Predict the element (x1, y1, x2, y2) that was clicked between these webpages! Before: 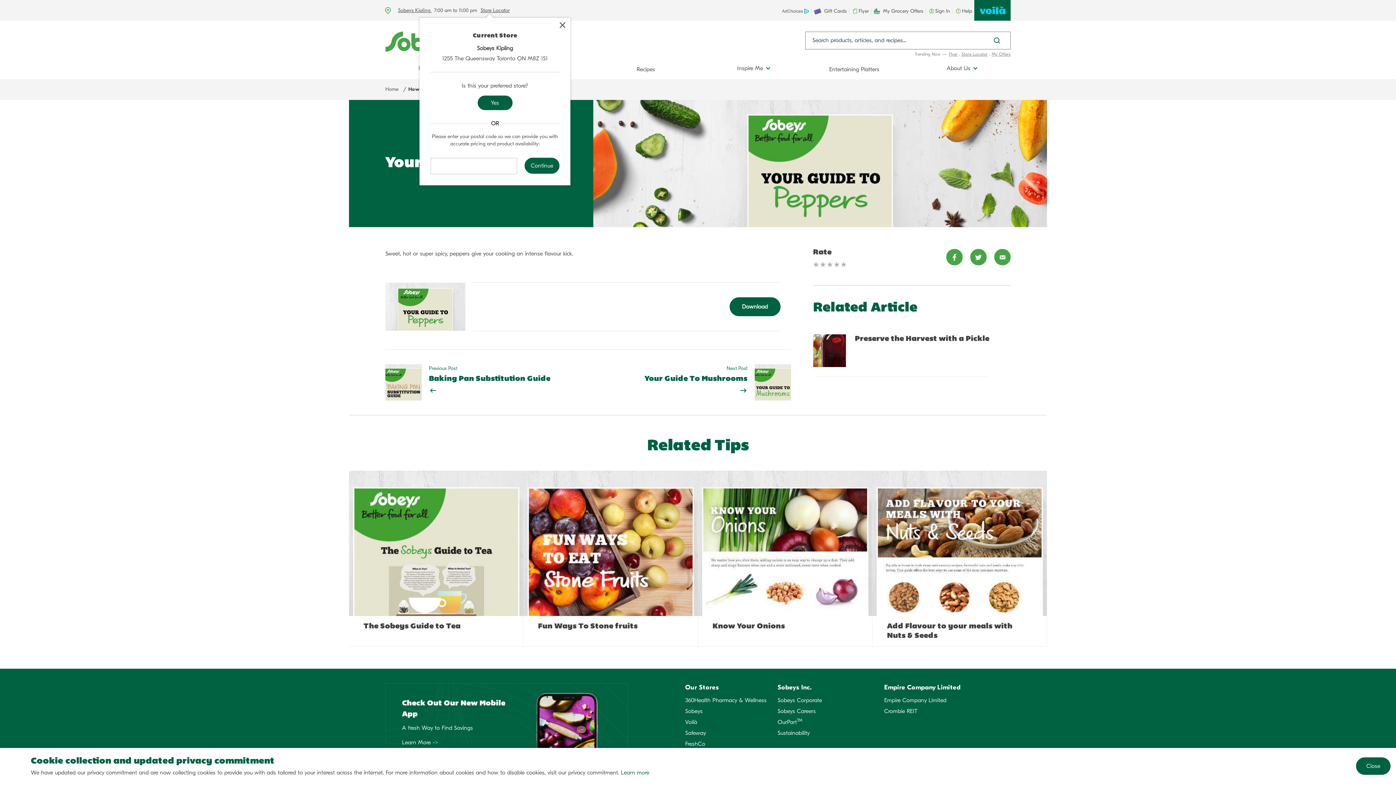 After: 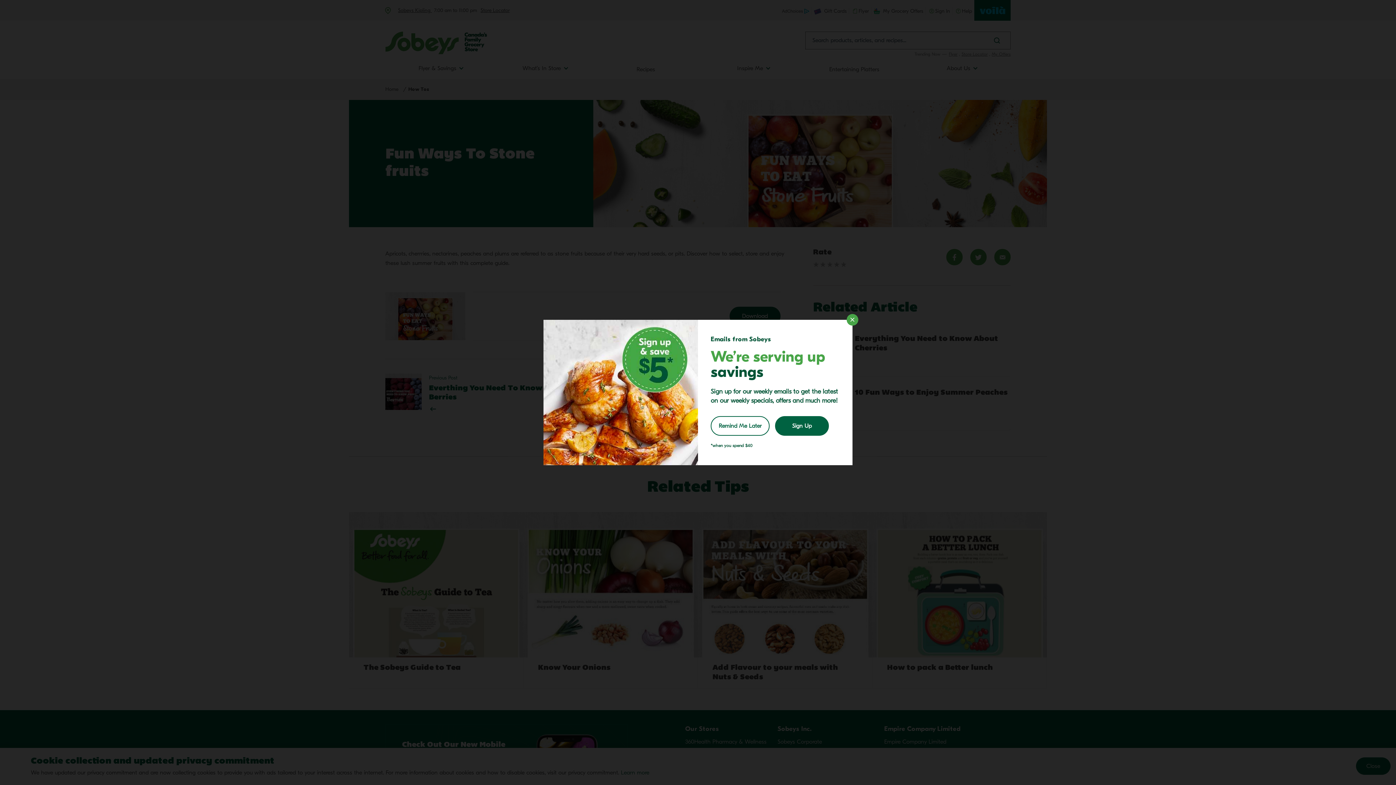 Action: bbox: (538, 623, 637, 630) label: View Fun Ways To Stone fruits recipe